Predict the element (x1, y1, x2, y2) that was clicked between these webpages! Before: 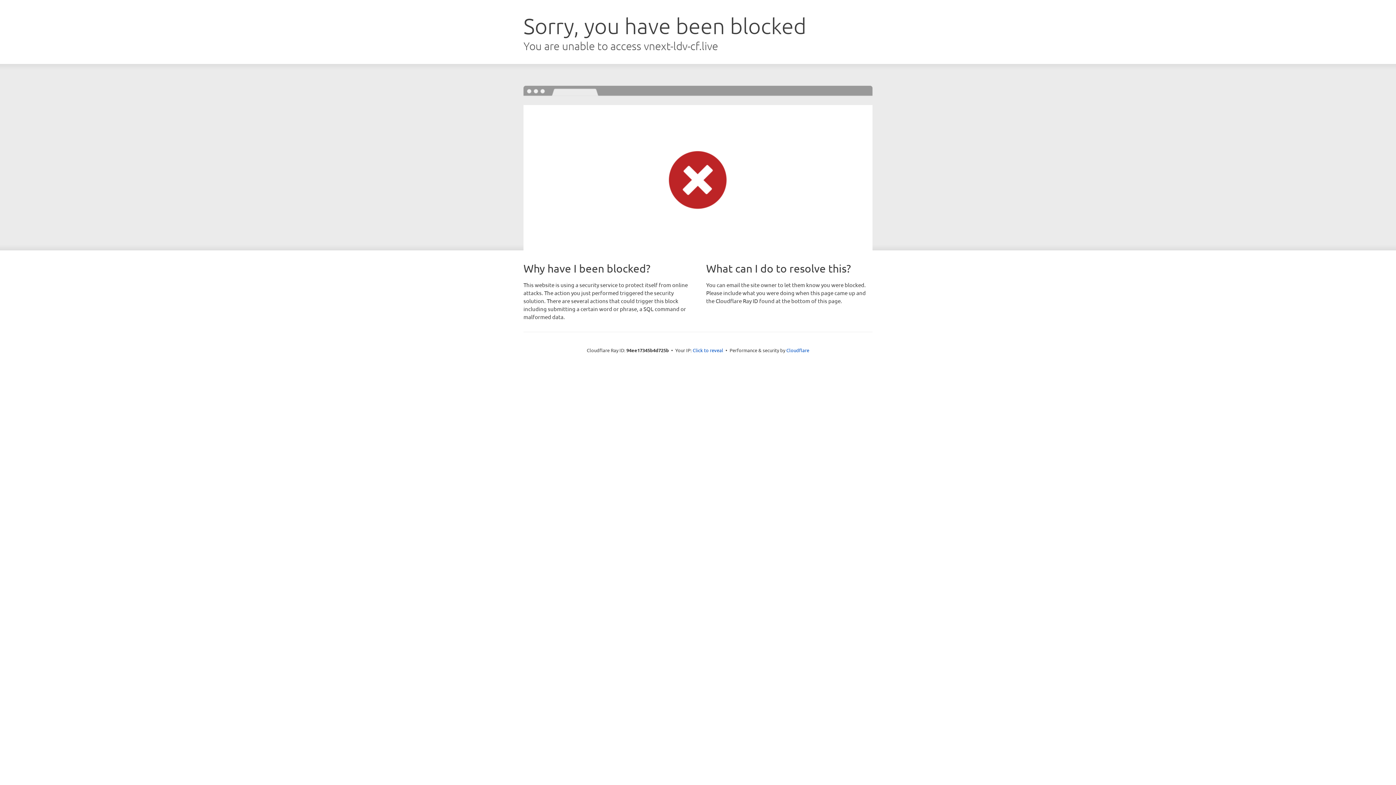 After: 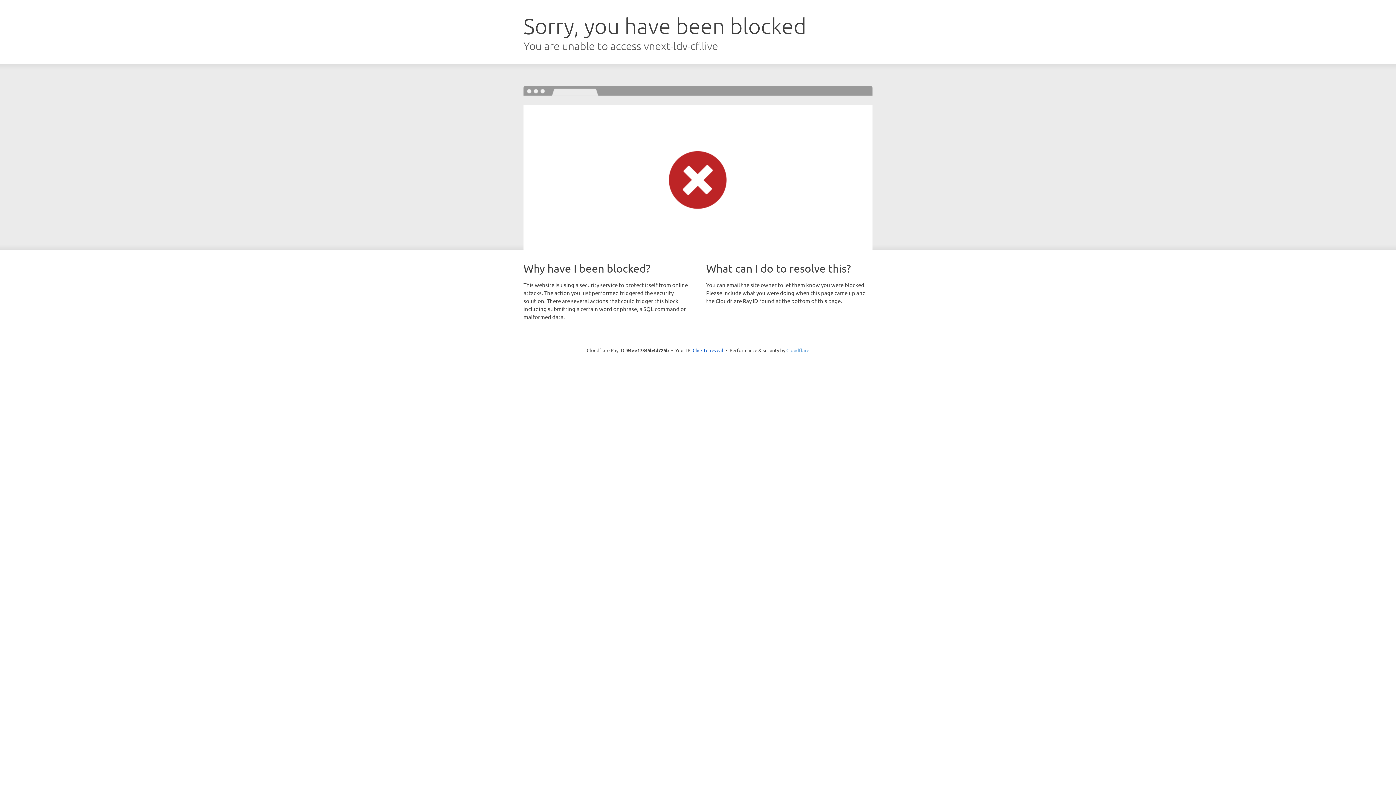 Action: label: Cloudflare bbox: (786, 347, 809, 353)